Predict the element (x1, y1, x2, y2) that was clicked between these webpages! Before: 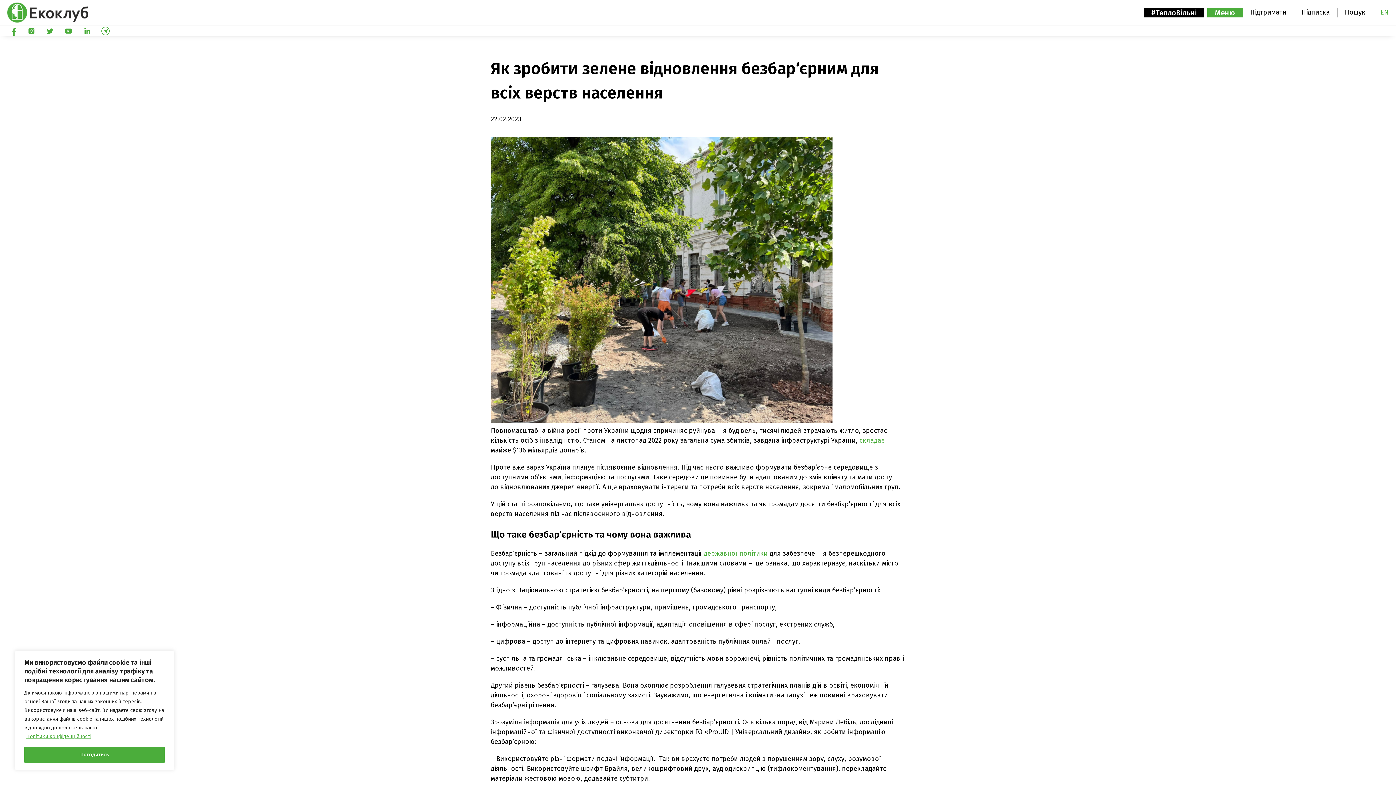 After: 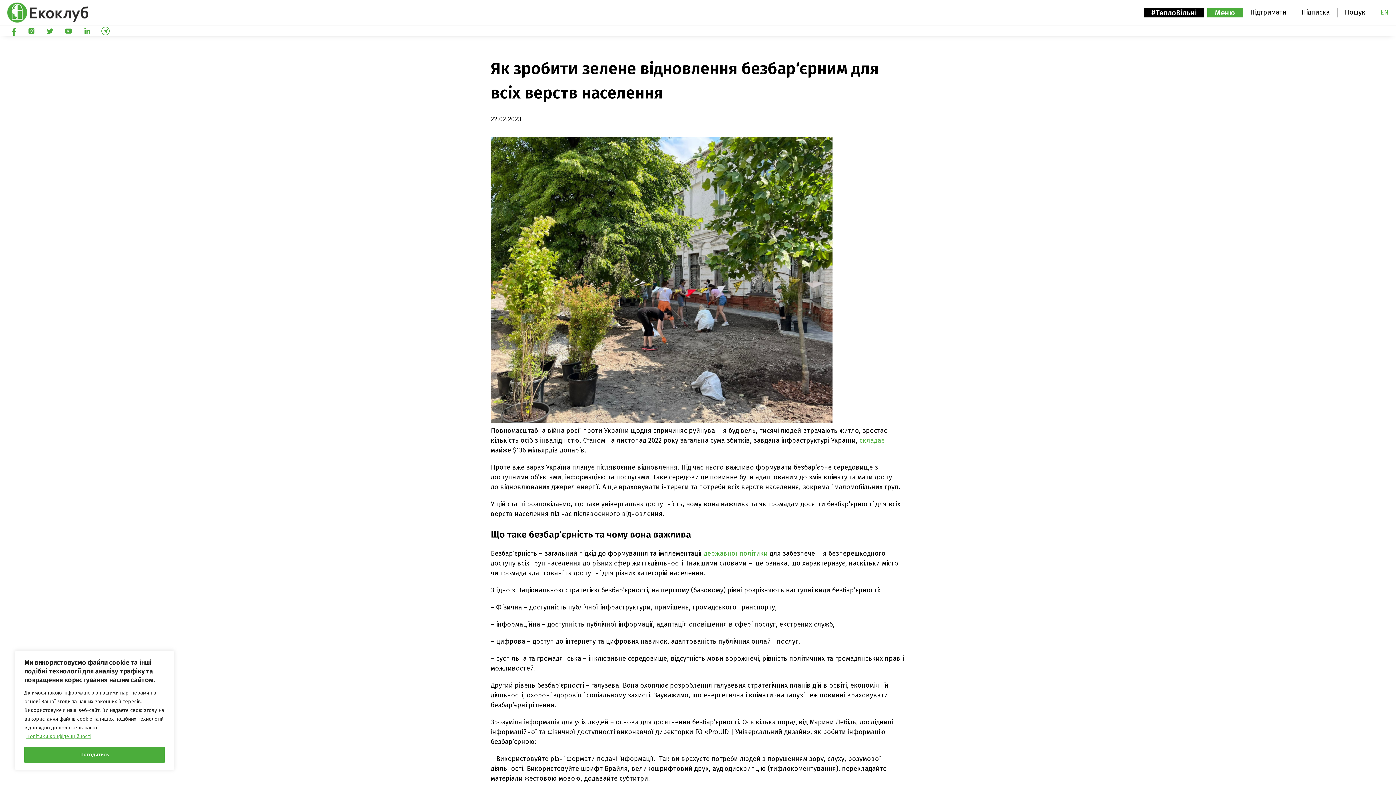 Action: bbox: (45, 29, 54, 37)